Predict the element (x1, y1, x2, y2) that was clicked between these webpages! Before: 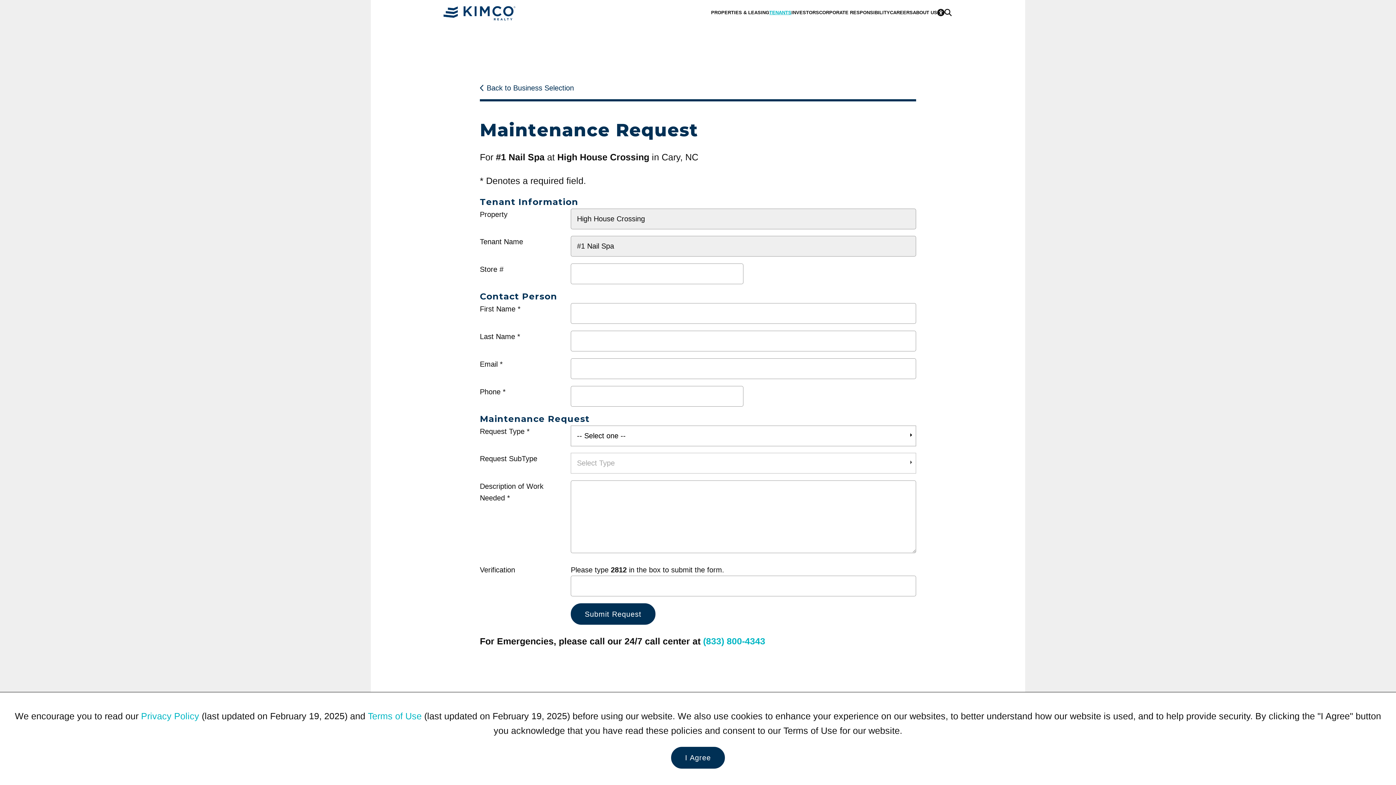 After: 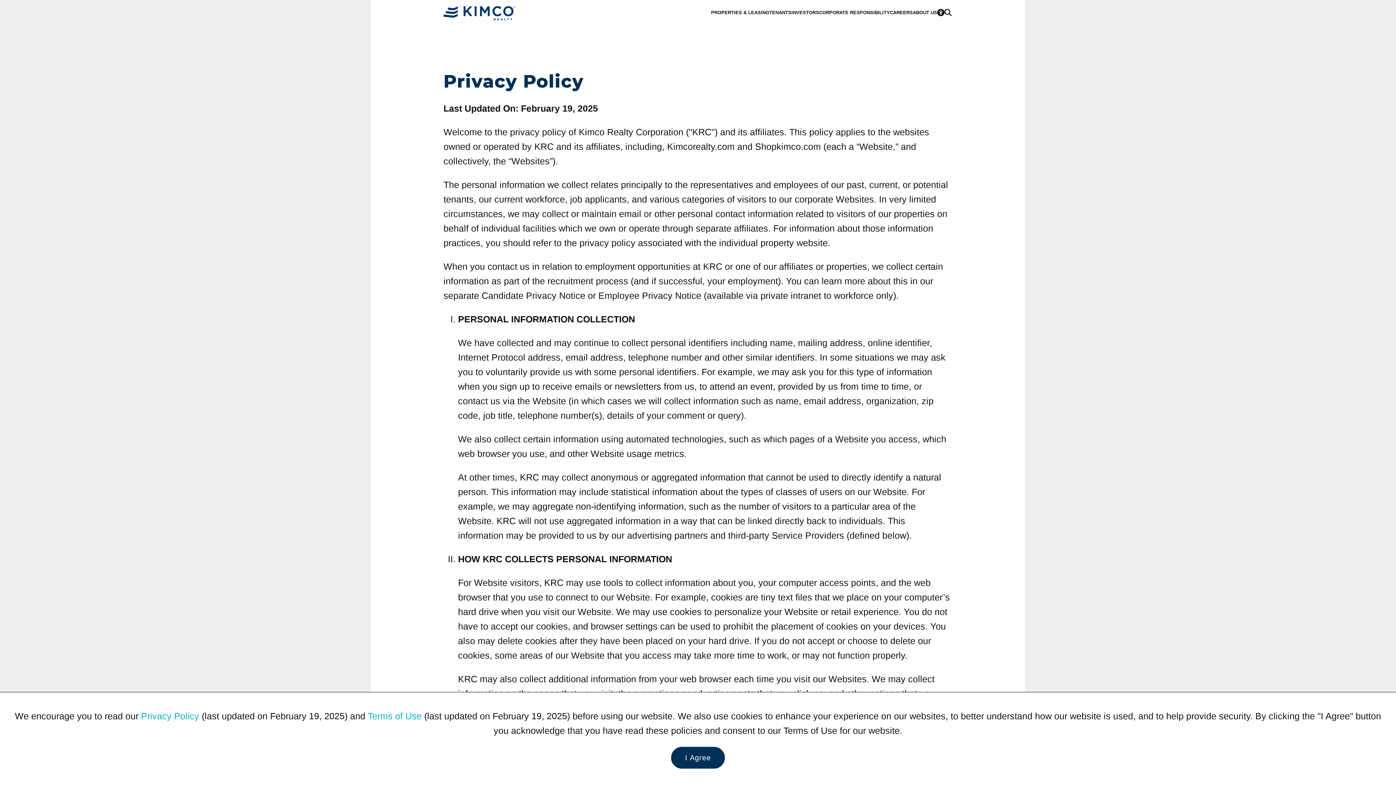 Action: label: Privacy Policy bbox: (141, 711, 199, 721)